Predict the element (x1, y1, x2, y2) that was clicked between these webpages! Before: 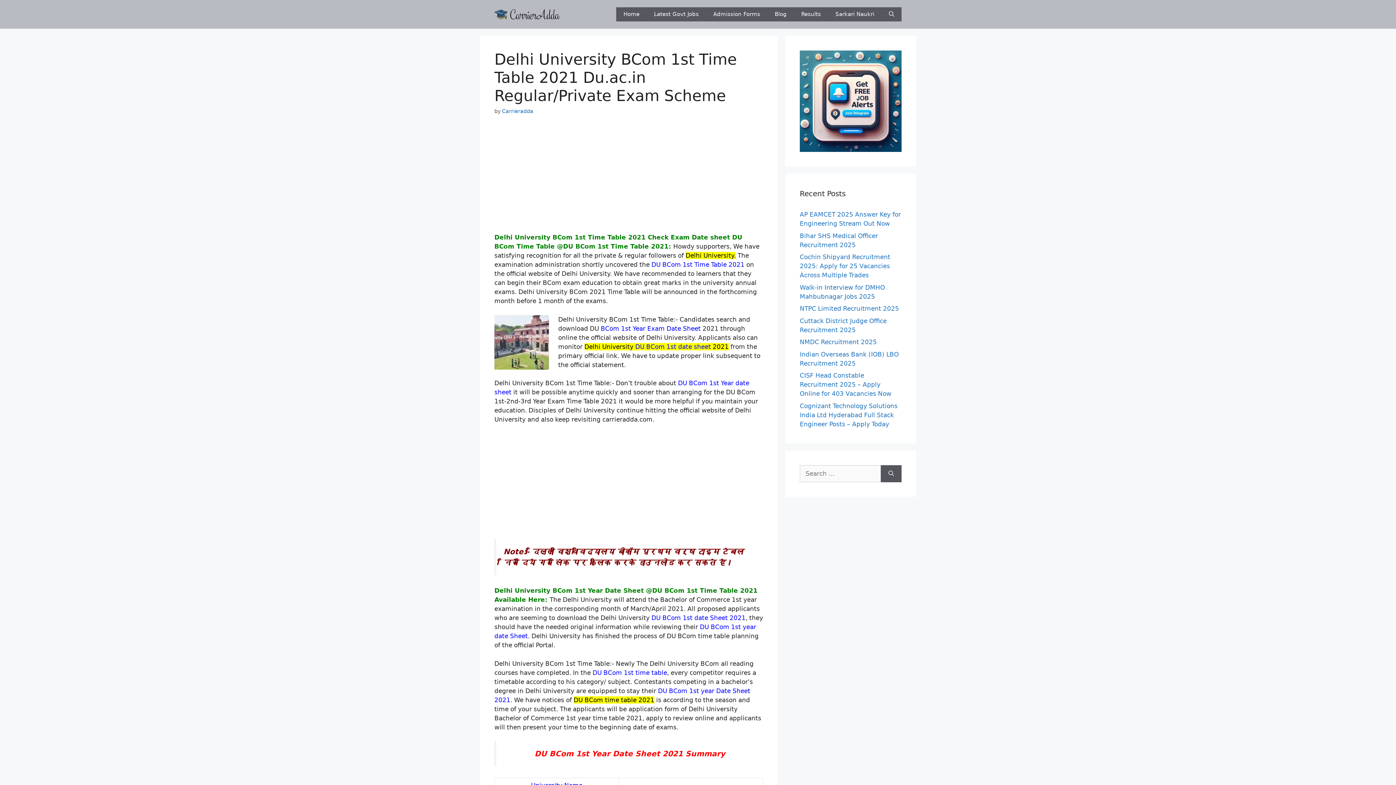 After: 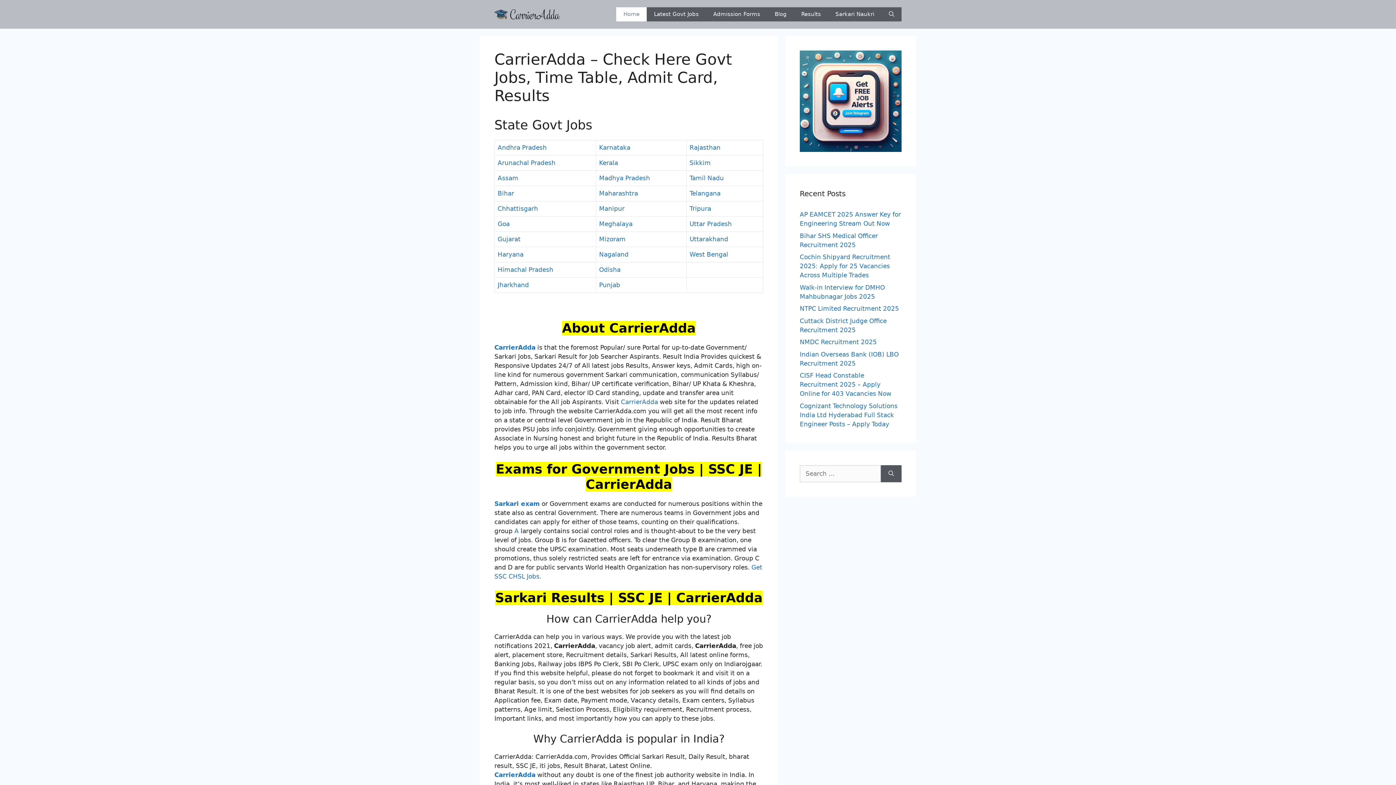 Action: bbox: (494, 10, 560, 17)